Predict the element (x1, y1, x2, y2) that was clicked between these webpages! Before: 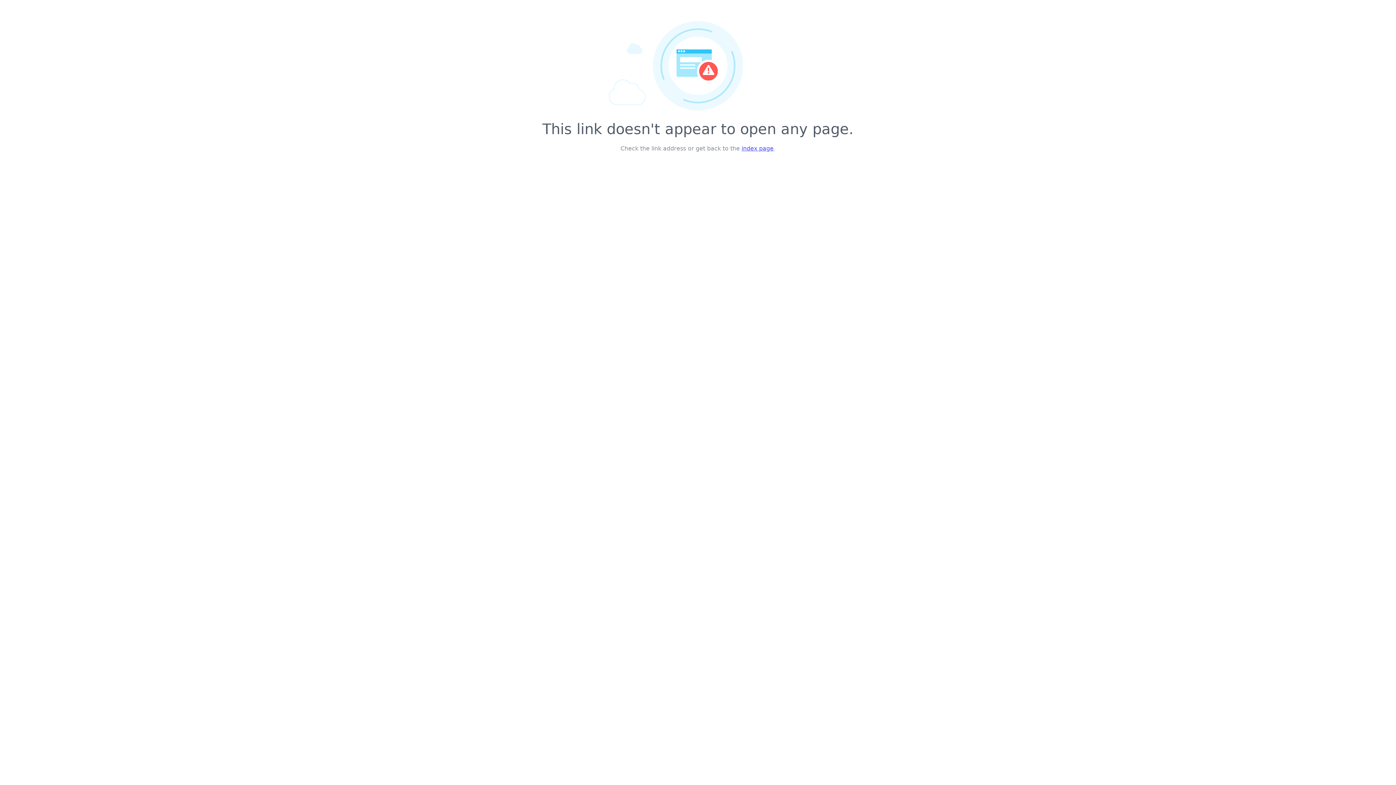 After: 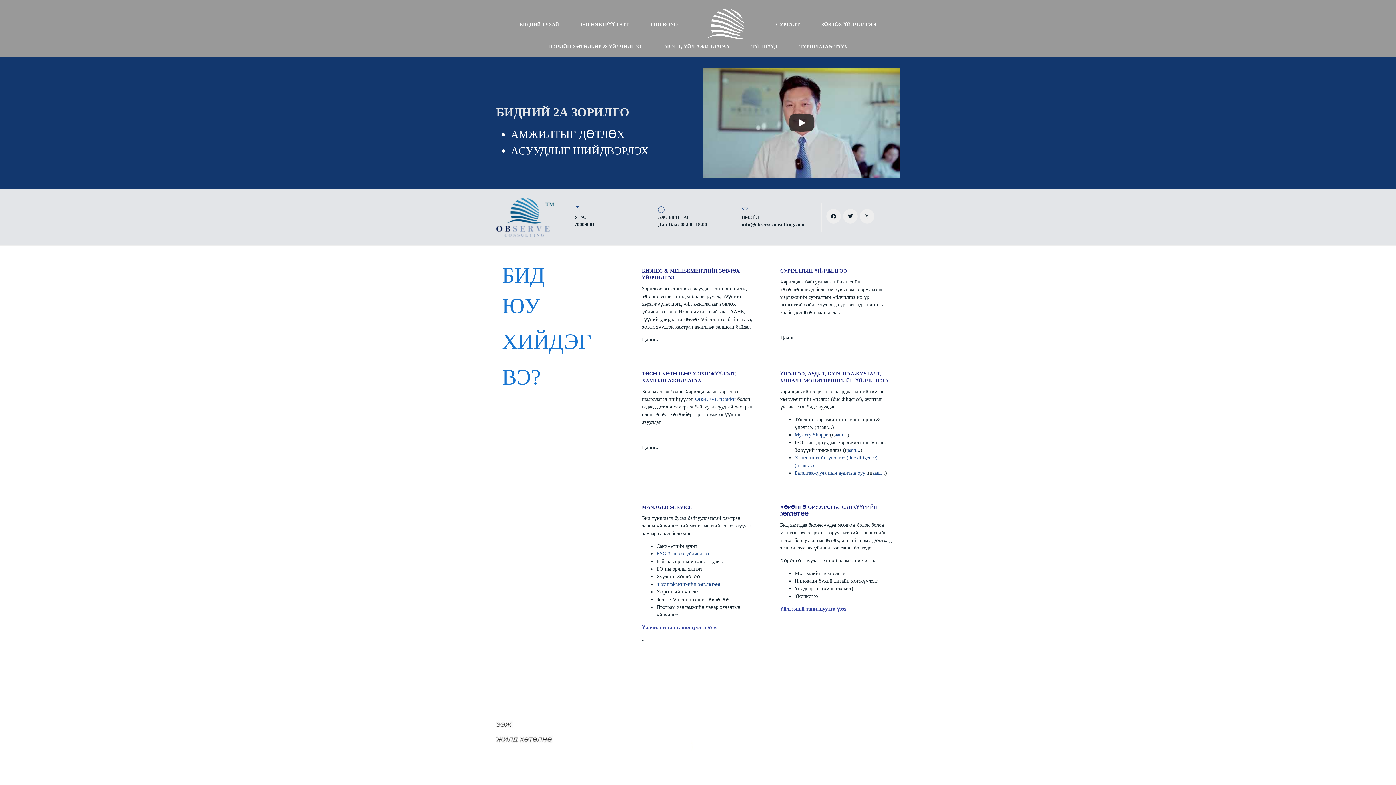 Action: label: index page bbox: (741, 145, 773, 152)